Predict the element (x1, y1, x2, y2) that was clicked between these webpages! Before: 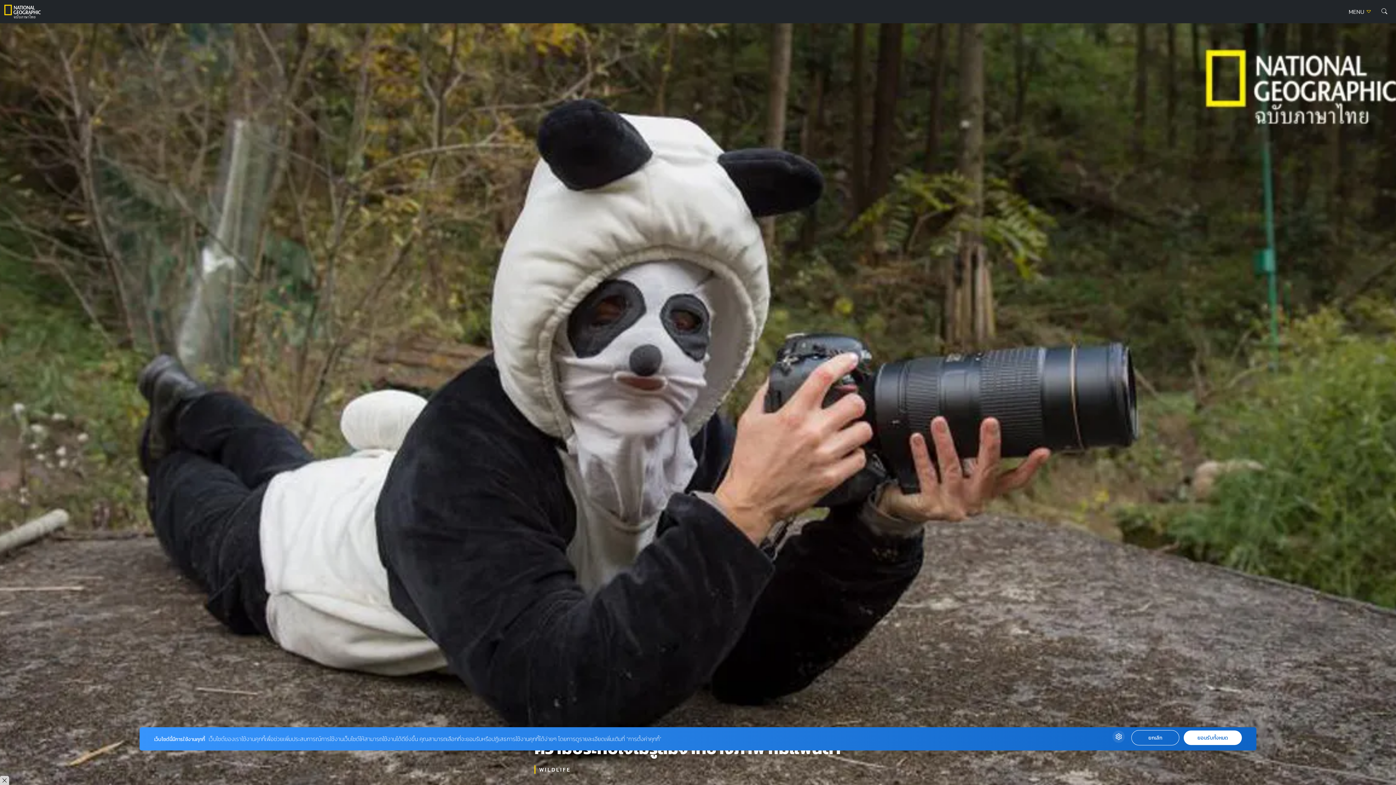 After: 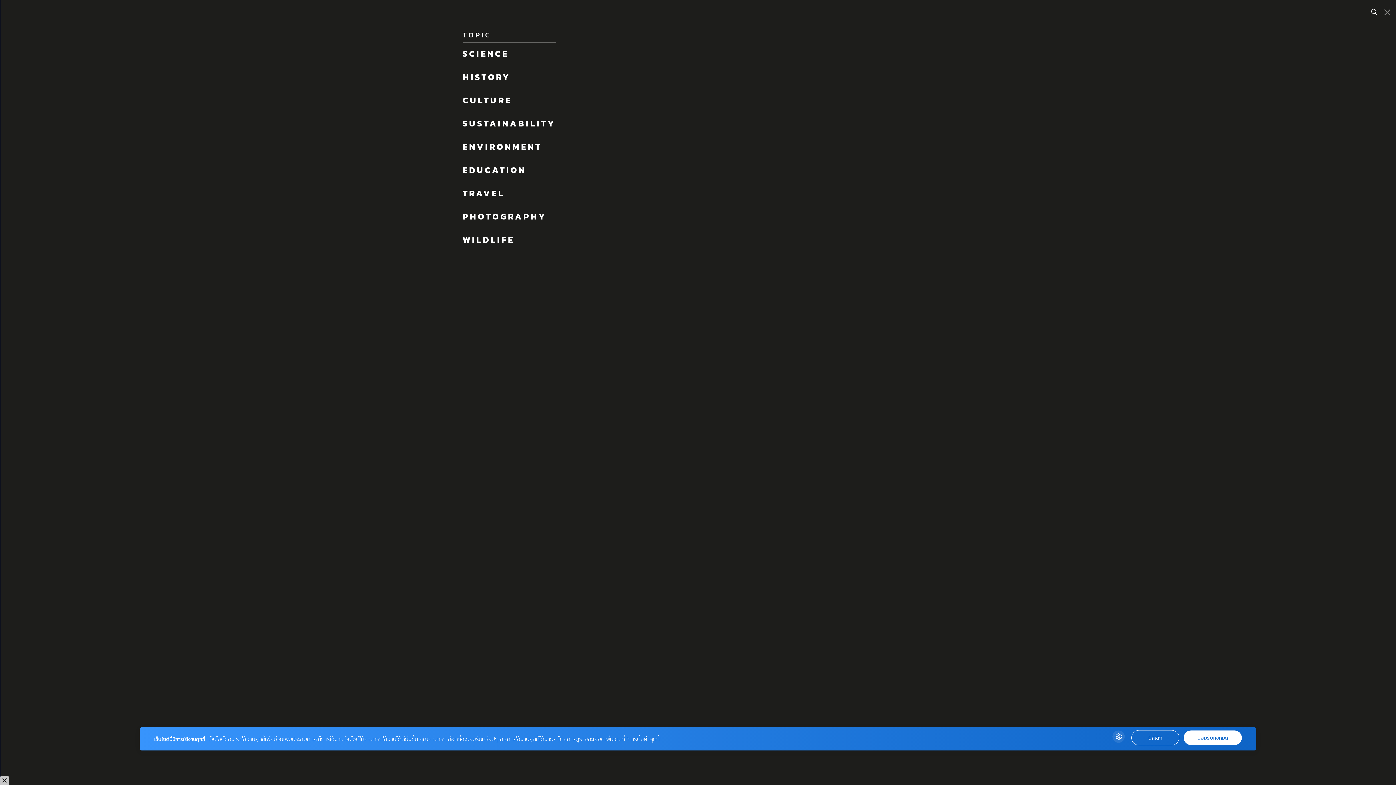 Action: bbox: (1343, 5, 1377, 18) label: MENU 